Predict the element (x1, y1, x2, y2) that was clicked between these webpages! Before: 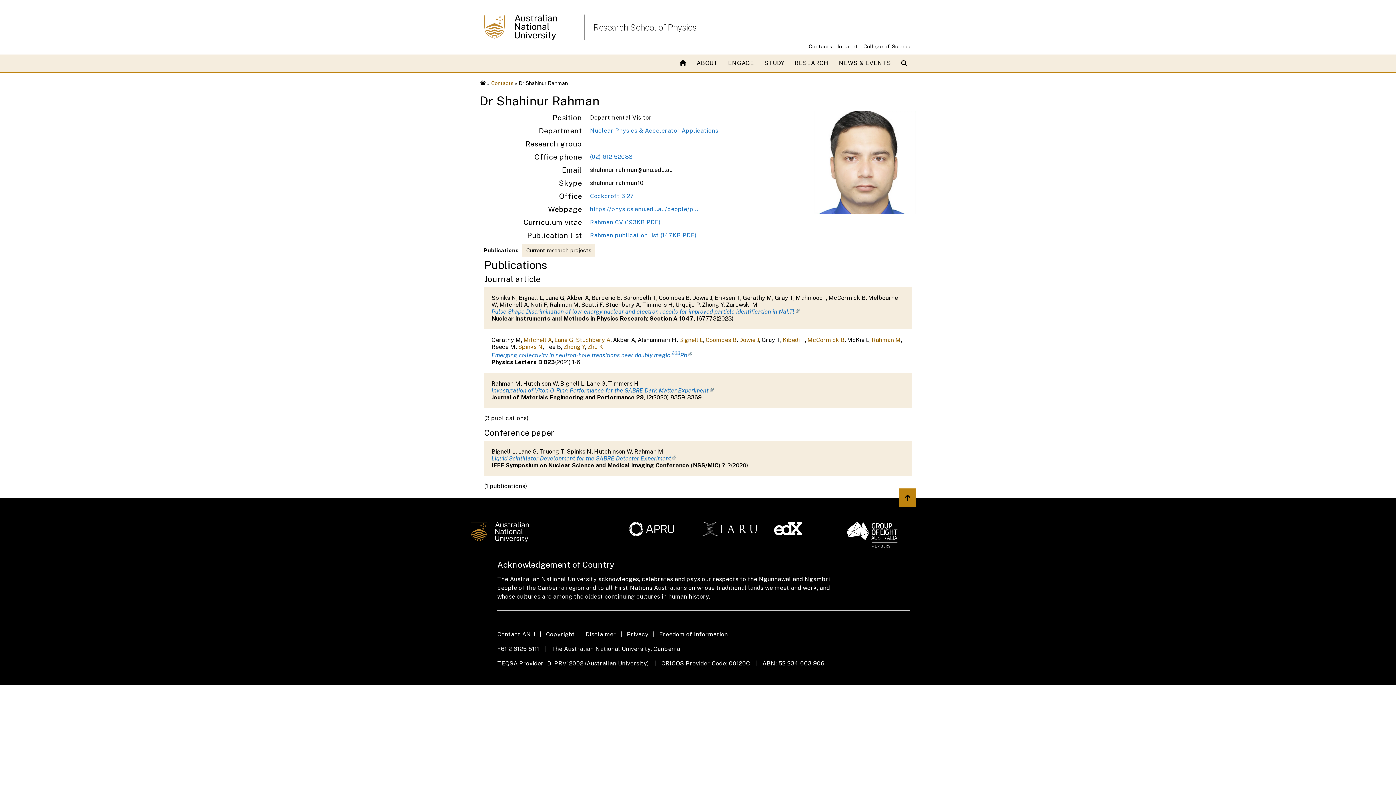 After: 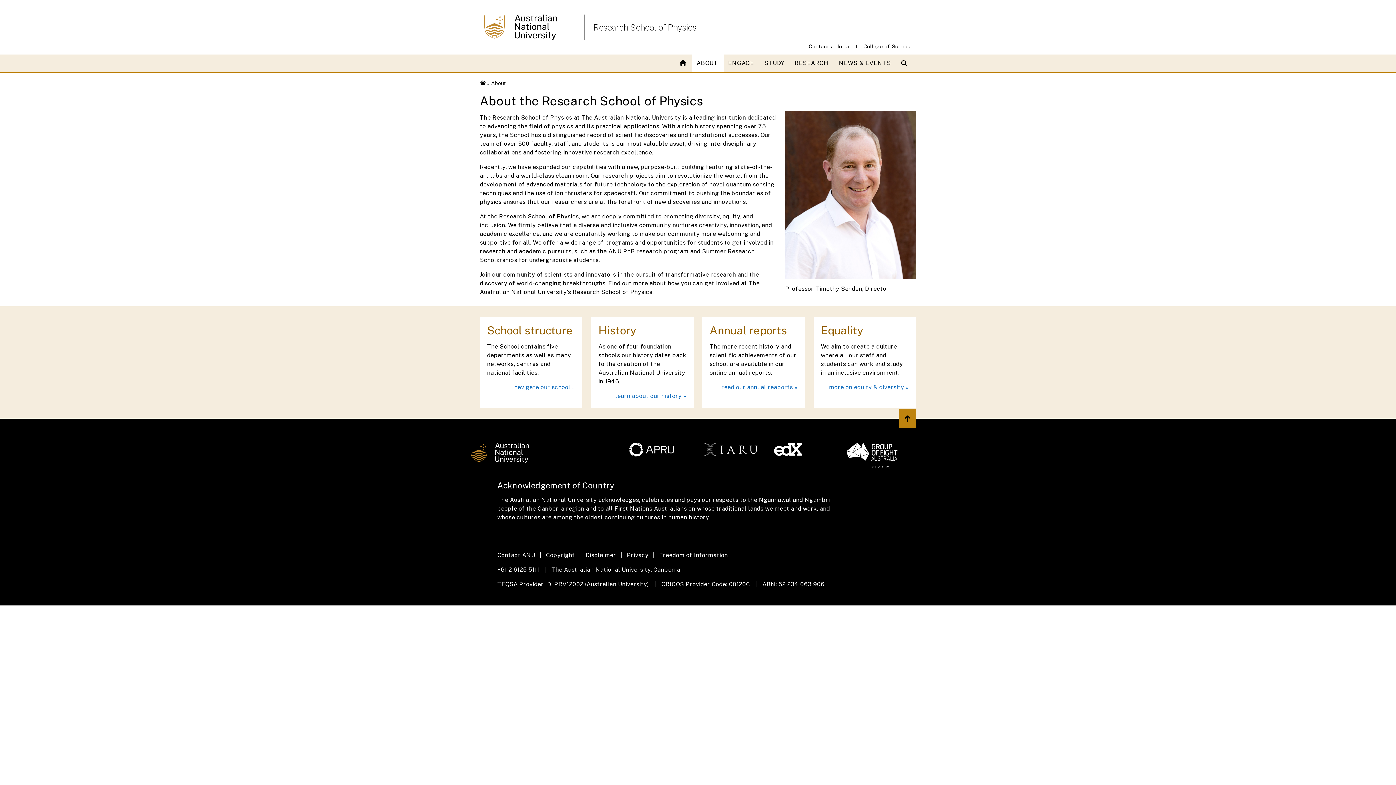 Action: label: ABOUT bbox: (692, 54, 723, 72)